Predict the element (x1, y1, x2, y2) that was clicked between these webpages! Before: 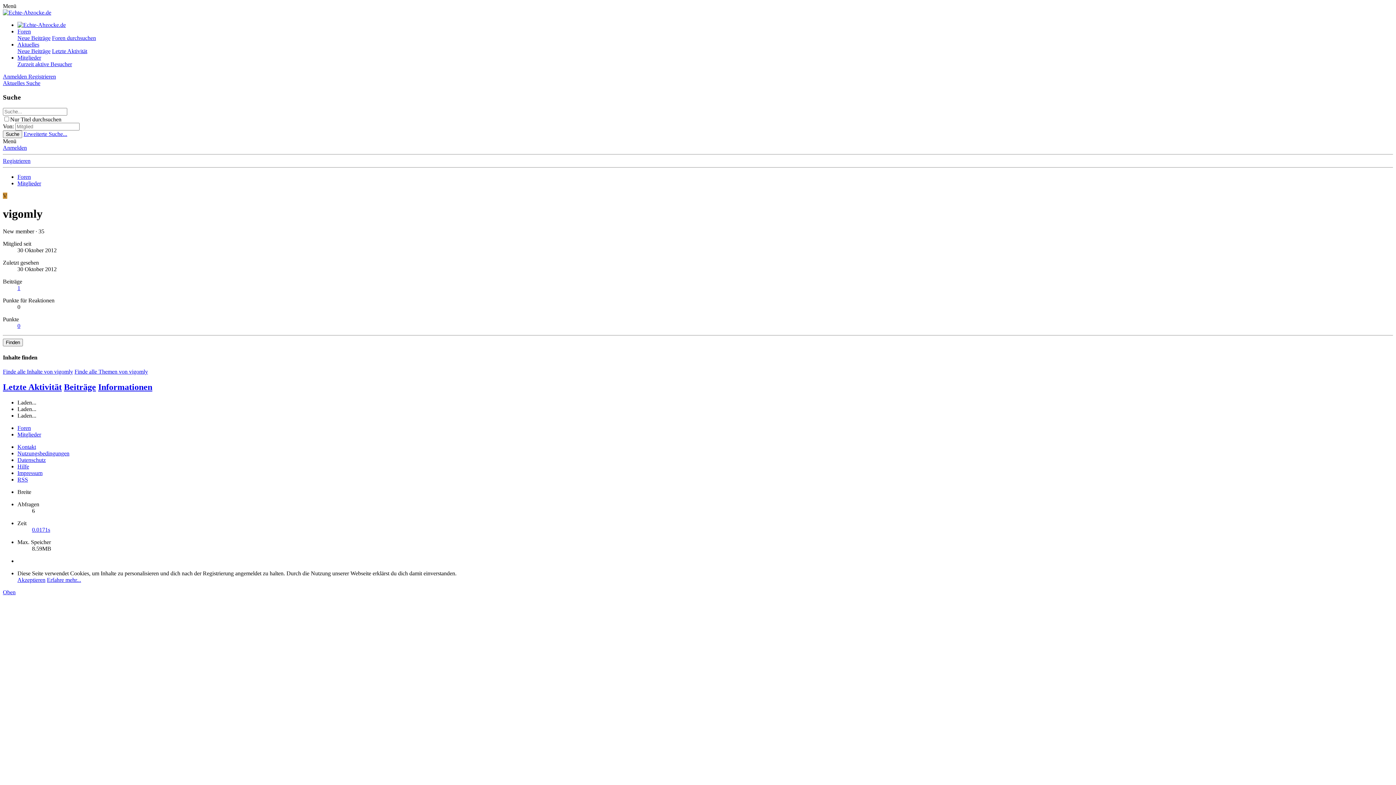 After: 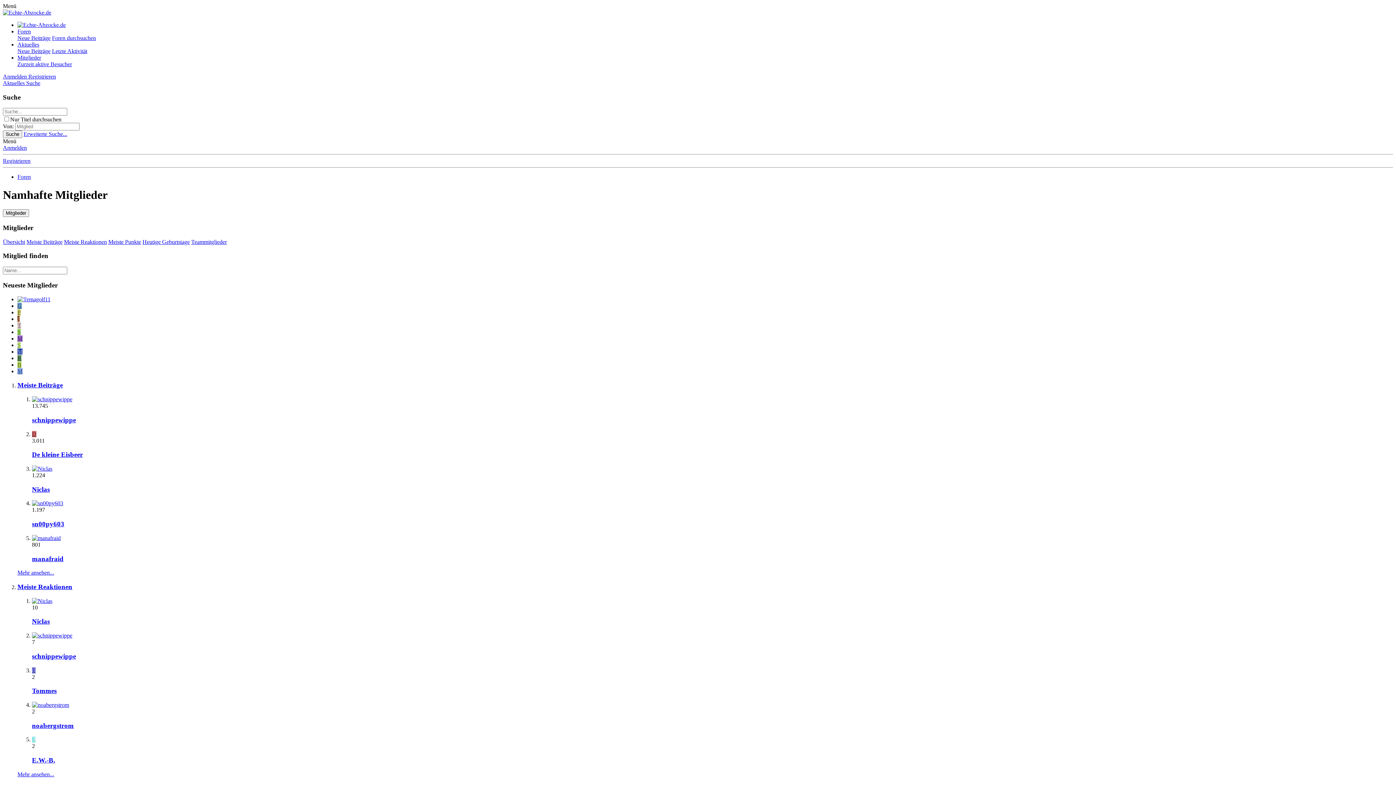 Action: bbox: (17, 180, 41, 186) label: Mitglieder